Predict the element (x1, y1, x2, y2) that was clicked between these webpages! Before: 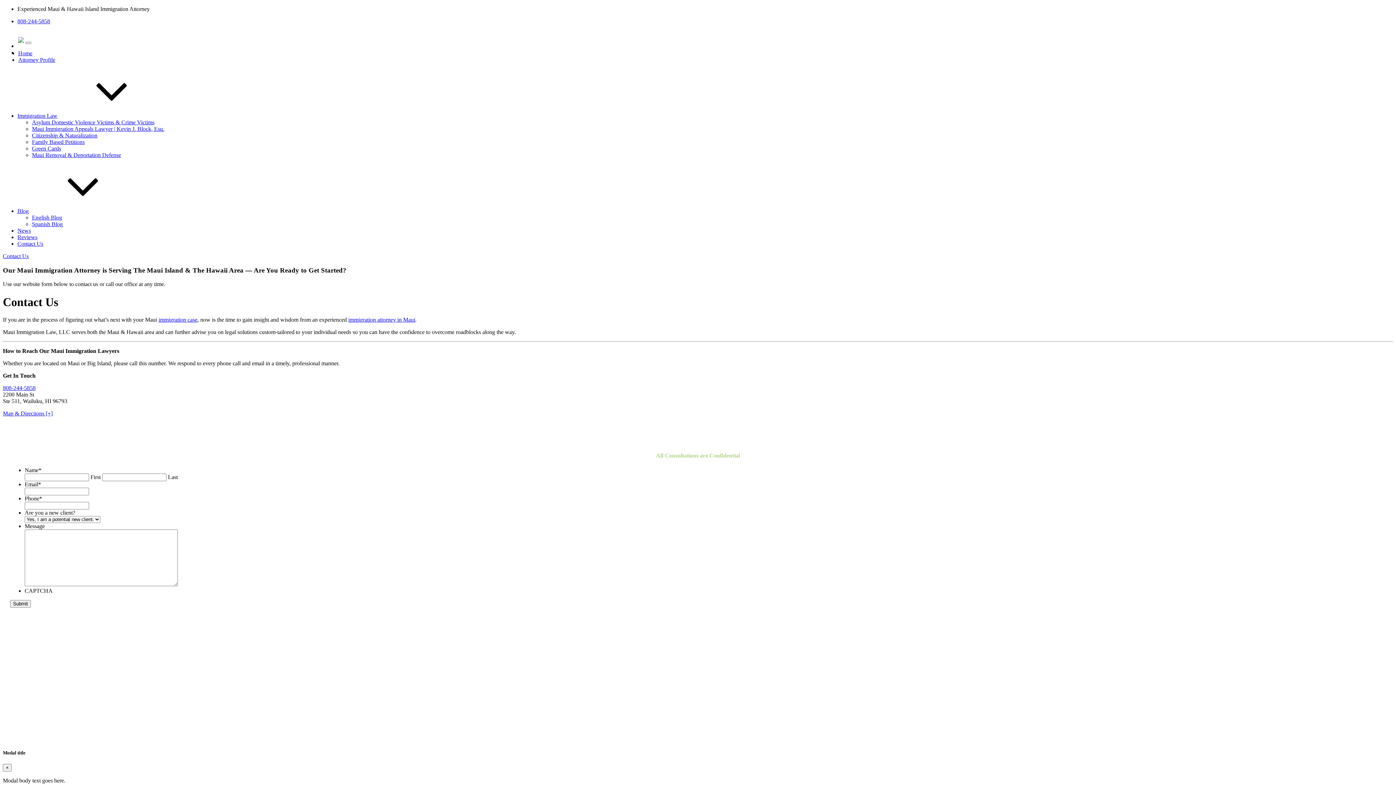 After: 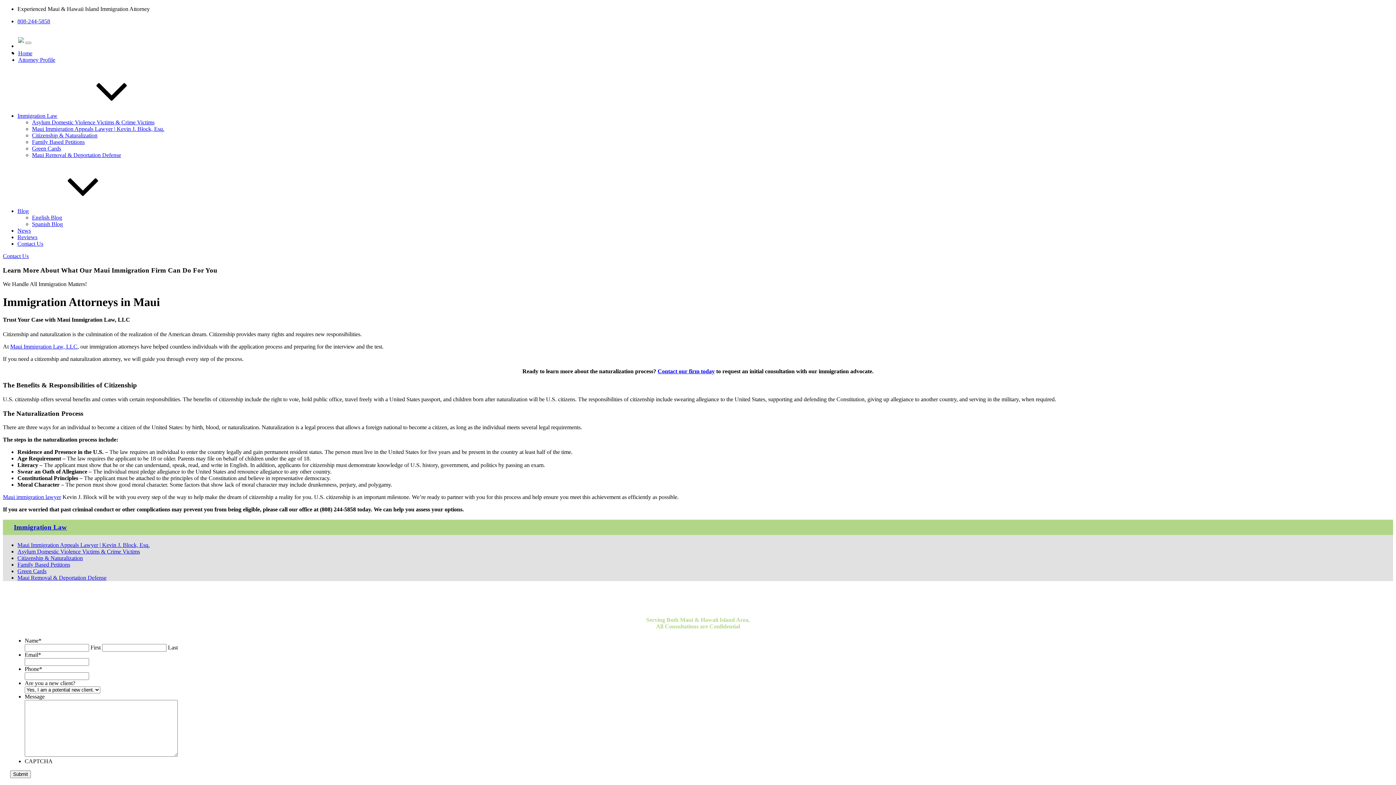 Action: label: Citizenship & Naturalization bbox: (32, 132, 97, 138)